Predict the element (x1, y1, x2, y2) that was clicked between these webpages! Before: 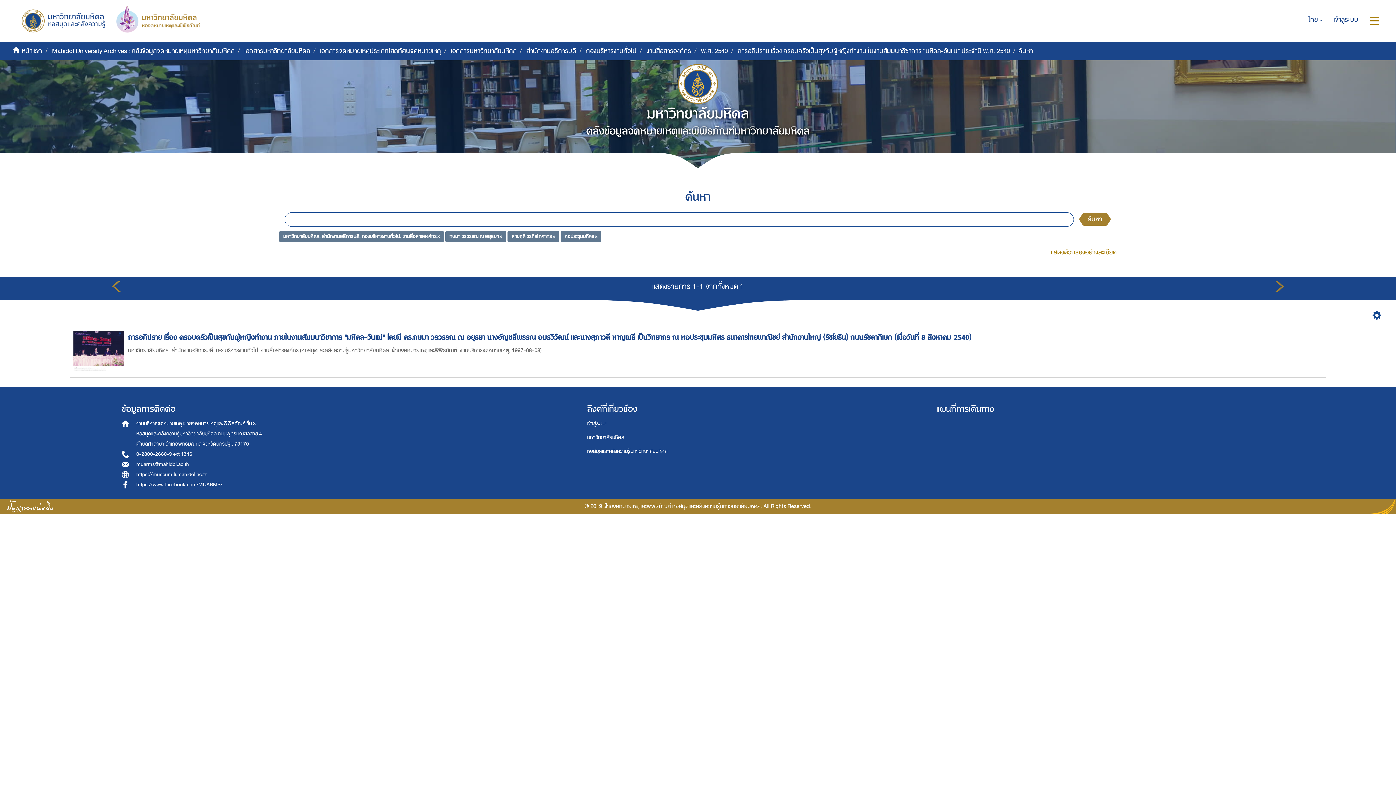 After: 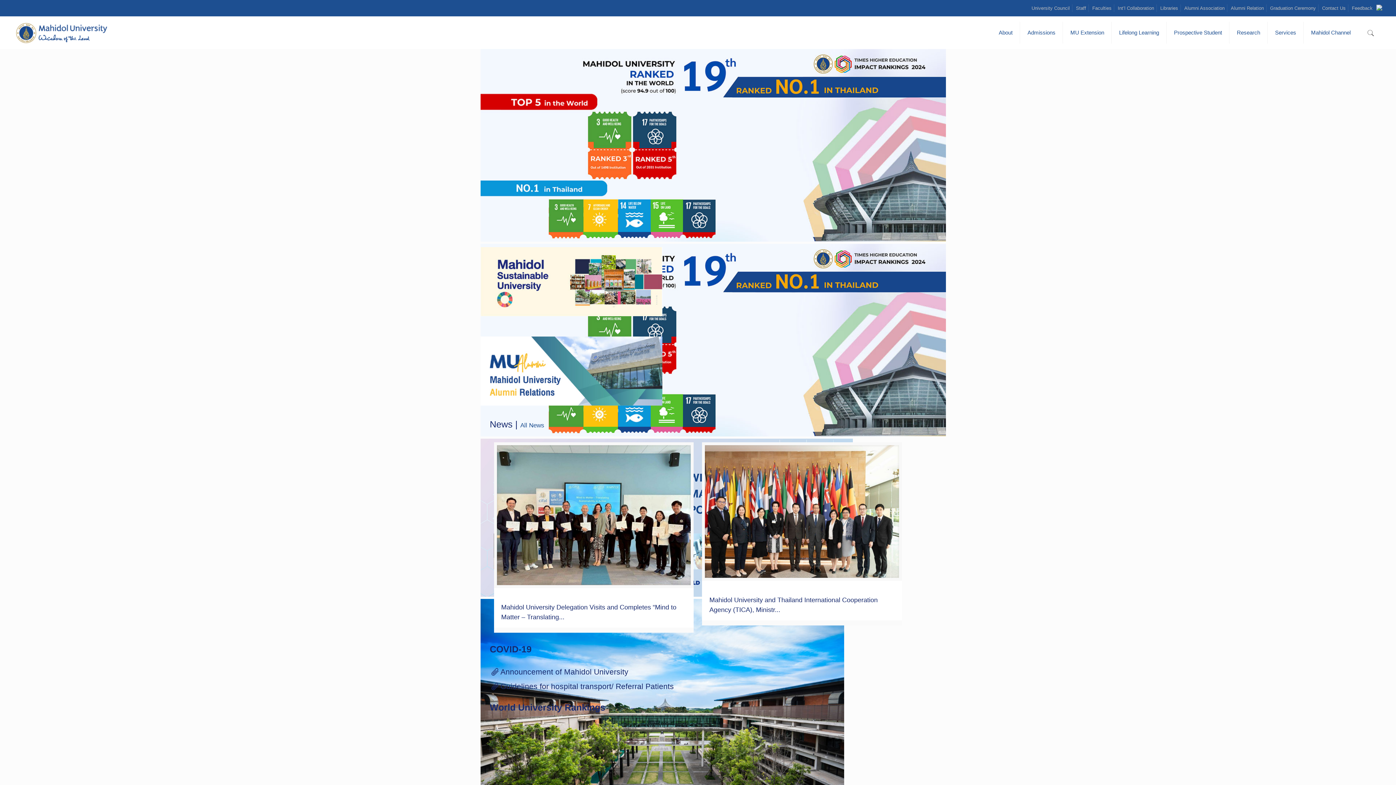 Action: label: มหาวิทยาลัยมหิดล bbox: (587, 433, 624, 442)